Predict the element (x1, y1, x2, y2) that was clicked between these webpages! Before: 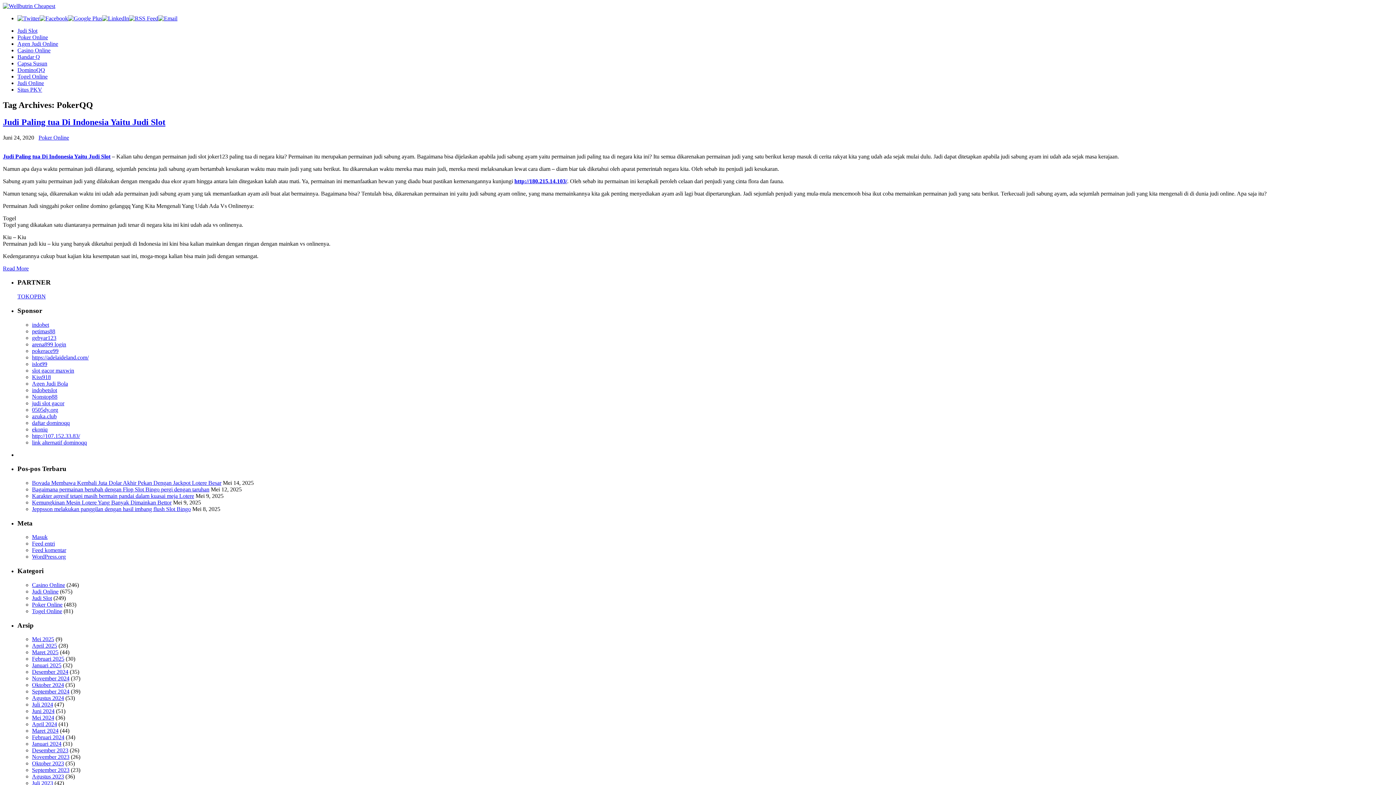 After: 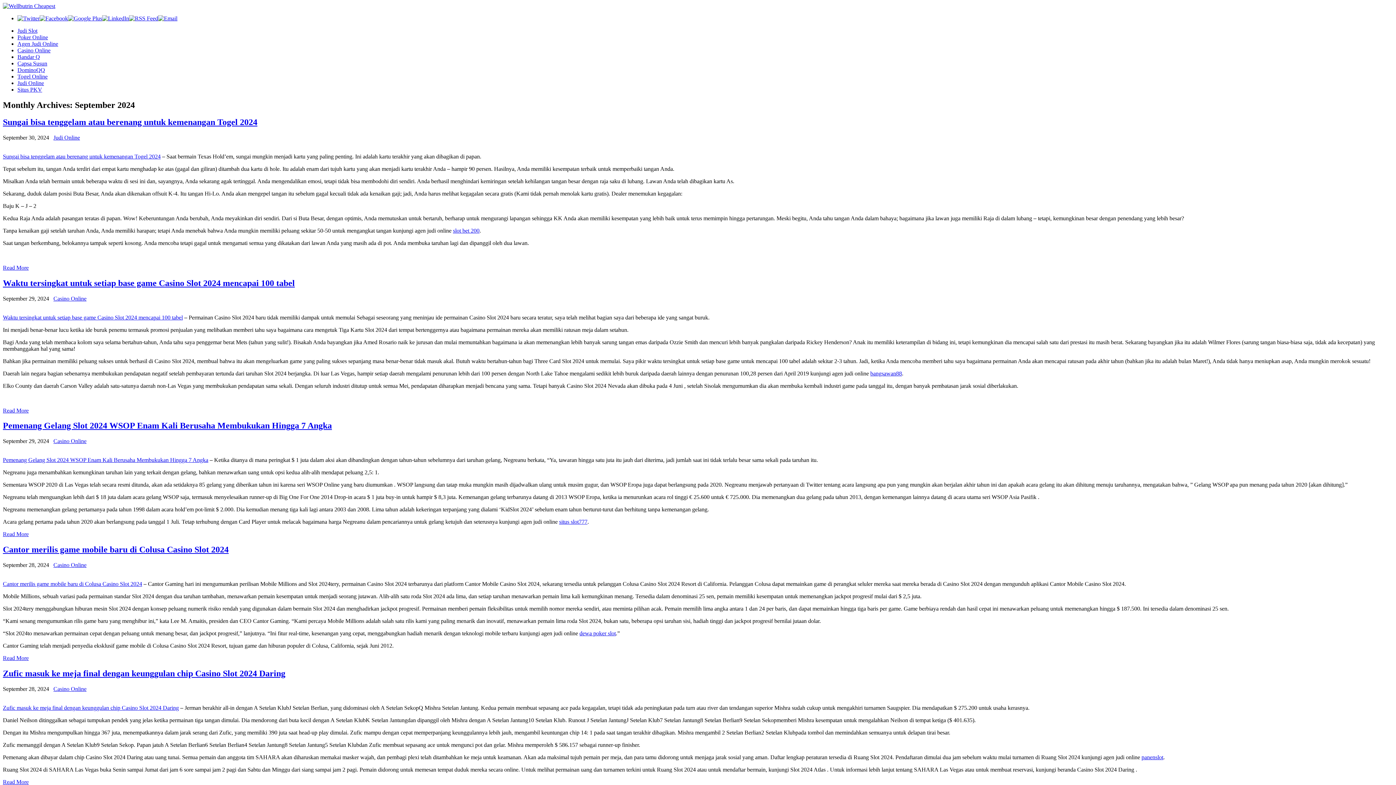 Action: label: September 2024 bbox: (32, 688, 69, 695)